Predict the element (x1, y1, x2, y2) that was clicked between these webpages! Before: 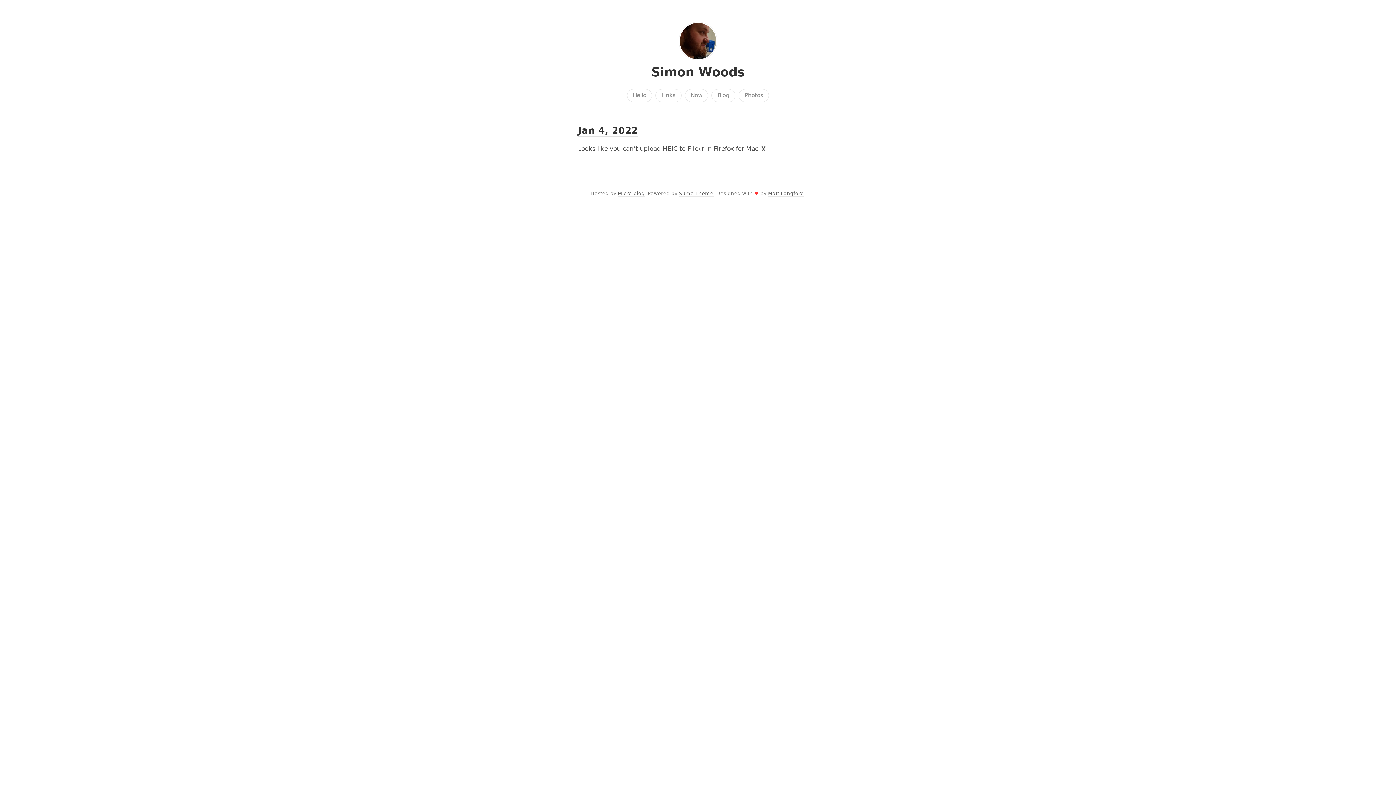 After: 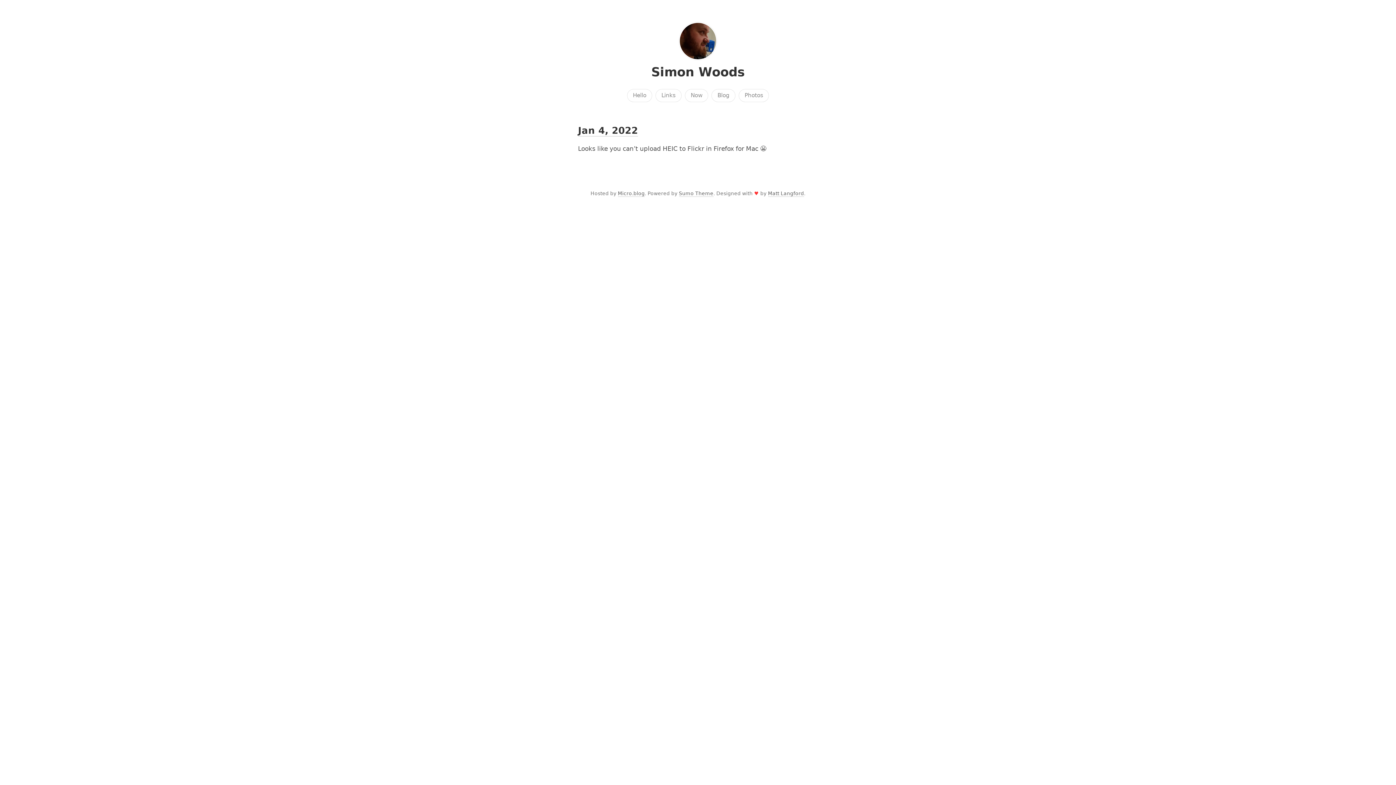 Action: label: Jan 4, 2022 bbox: (578, 125, 638, 136)